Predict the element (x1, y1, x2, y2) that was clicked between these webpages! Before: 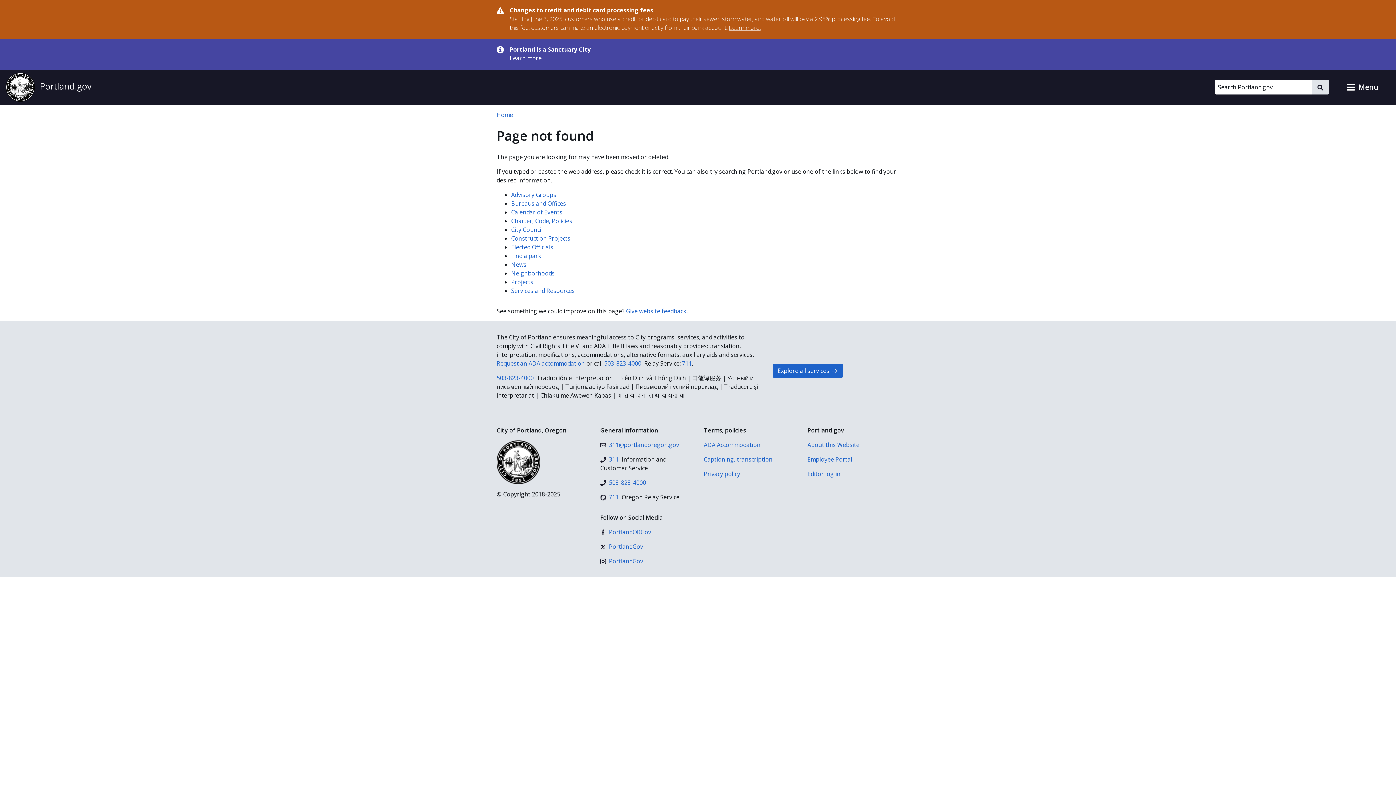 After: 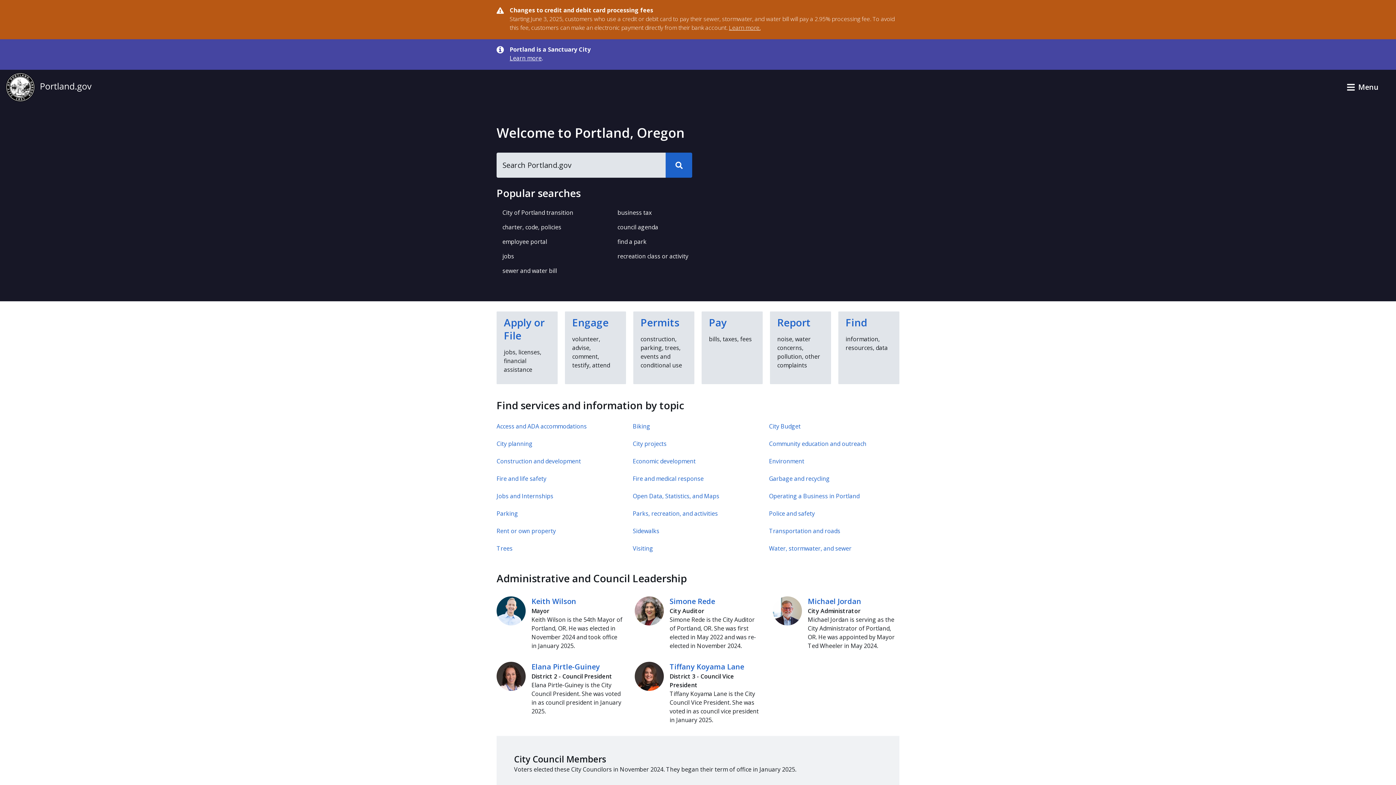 Action: bbox: (5, 72, 91, 101) label: Portland.gov home